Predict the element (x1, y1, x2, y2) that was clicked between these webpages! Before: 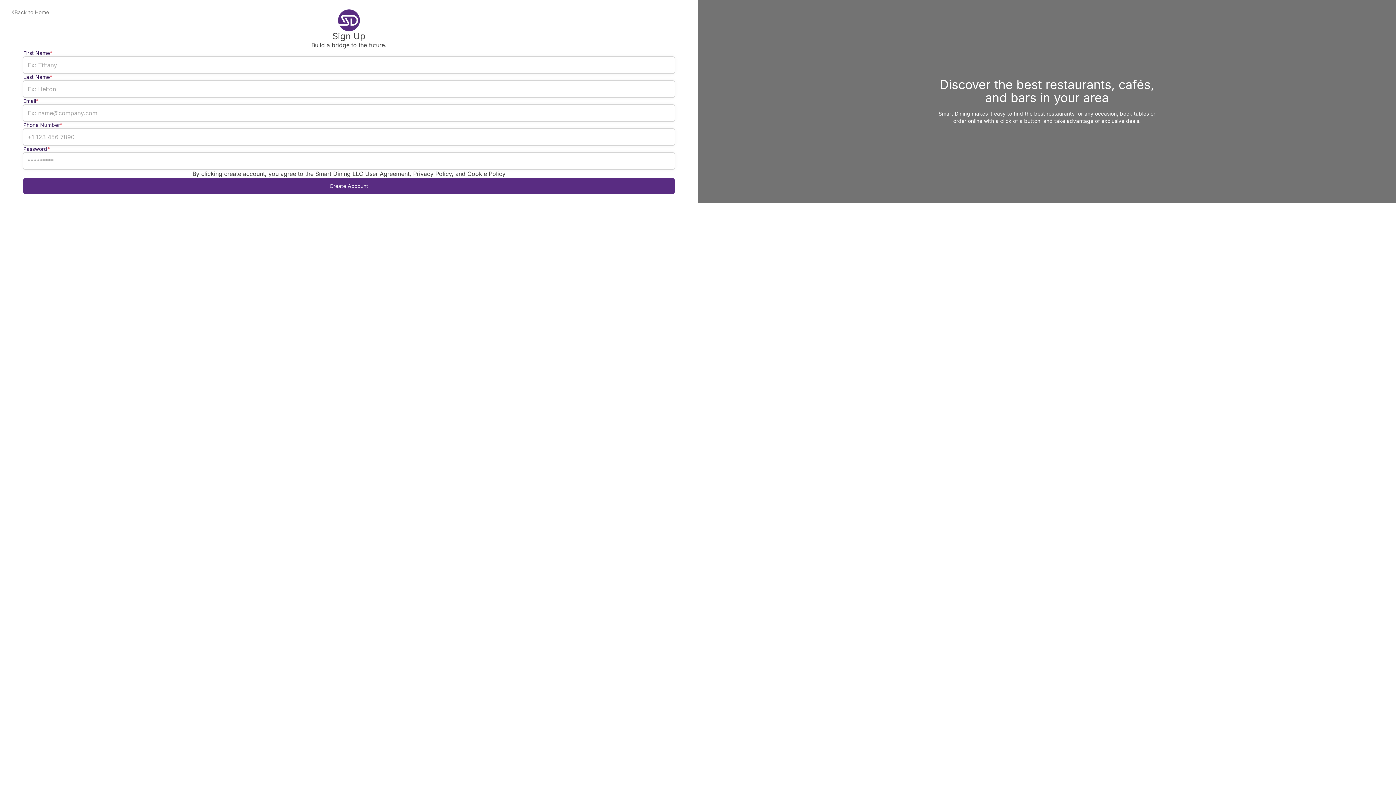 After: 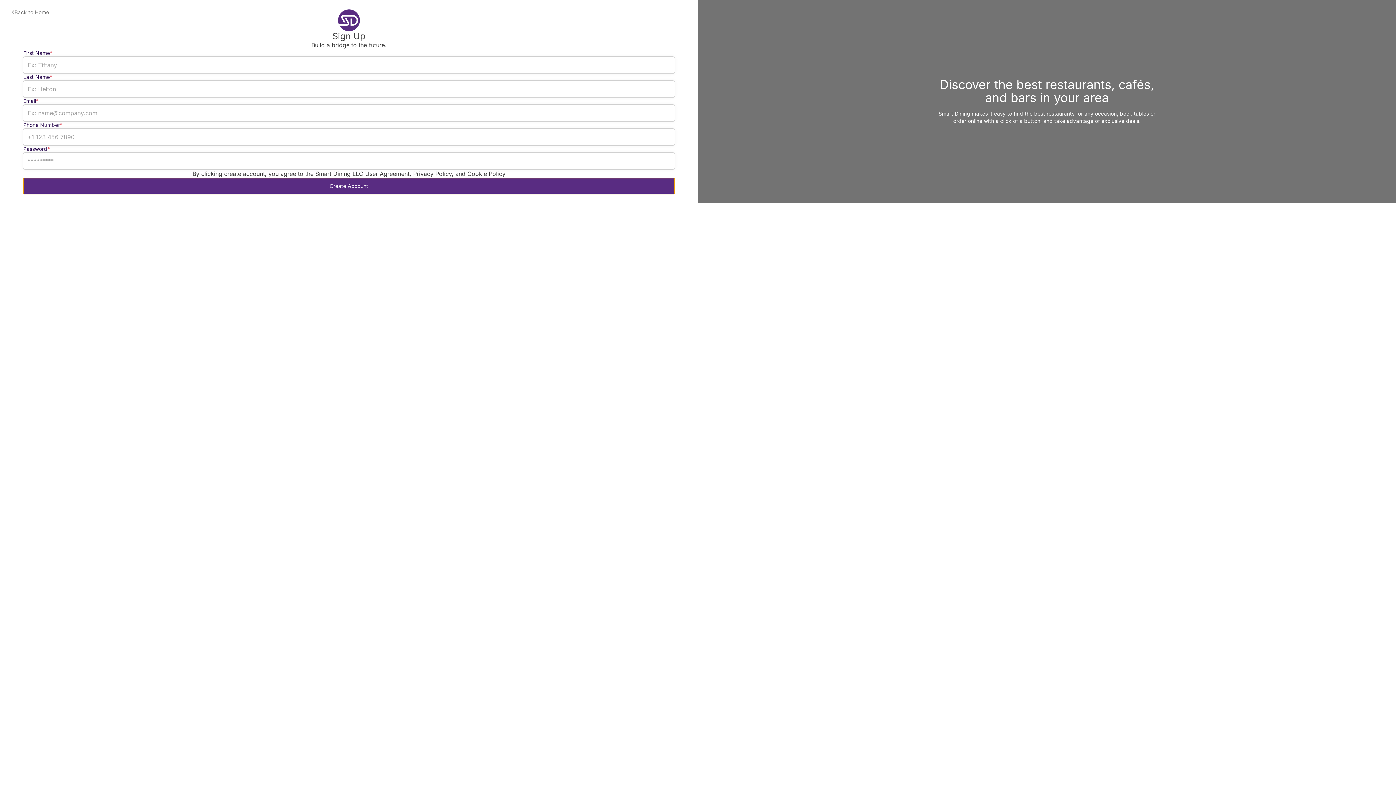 Action: label: Create Account bbox: (23, 178, 674, 194)